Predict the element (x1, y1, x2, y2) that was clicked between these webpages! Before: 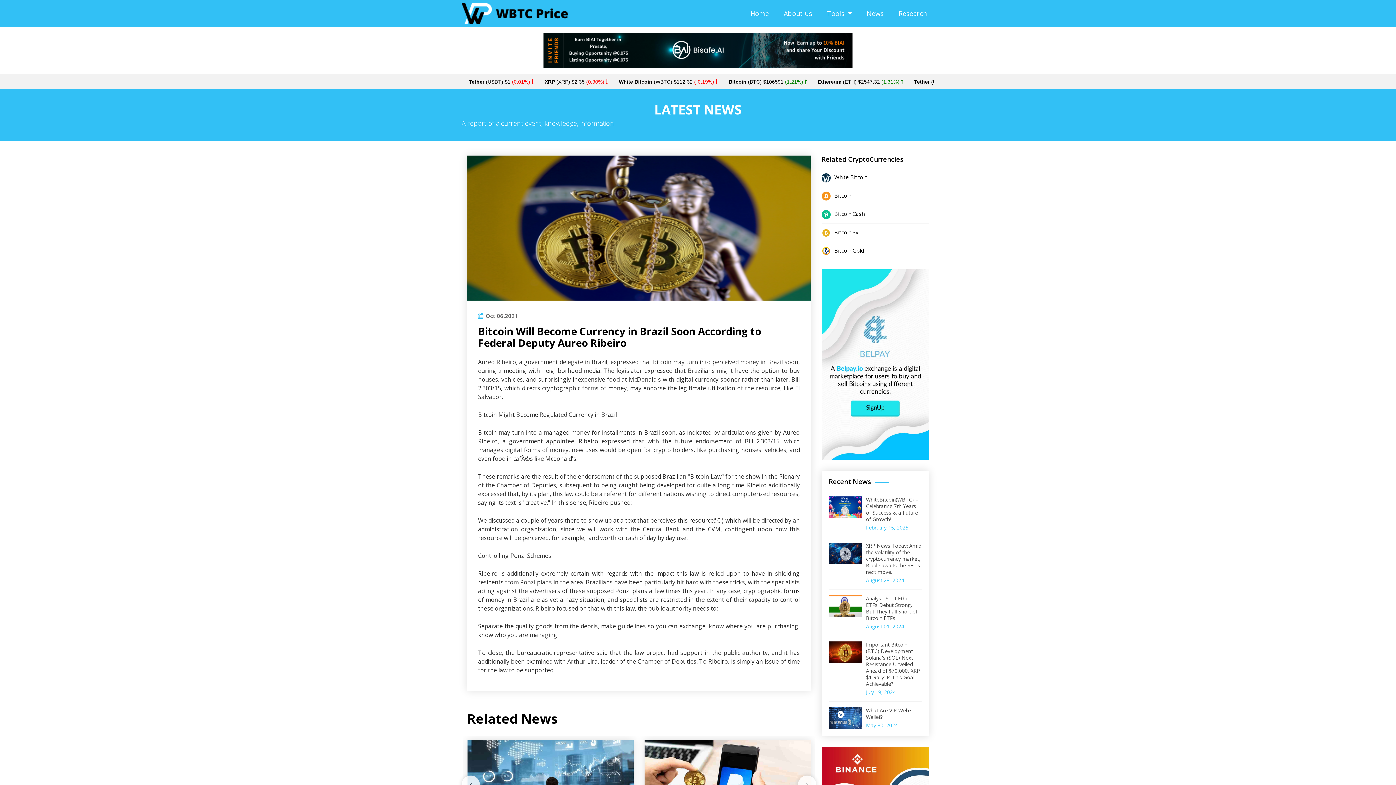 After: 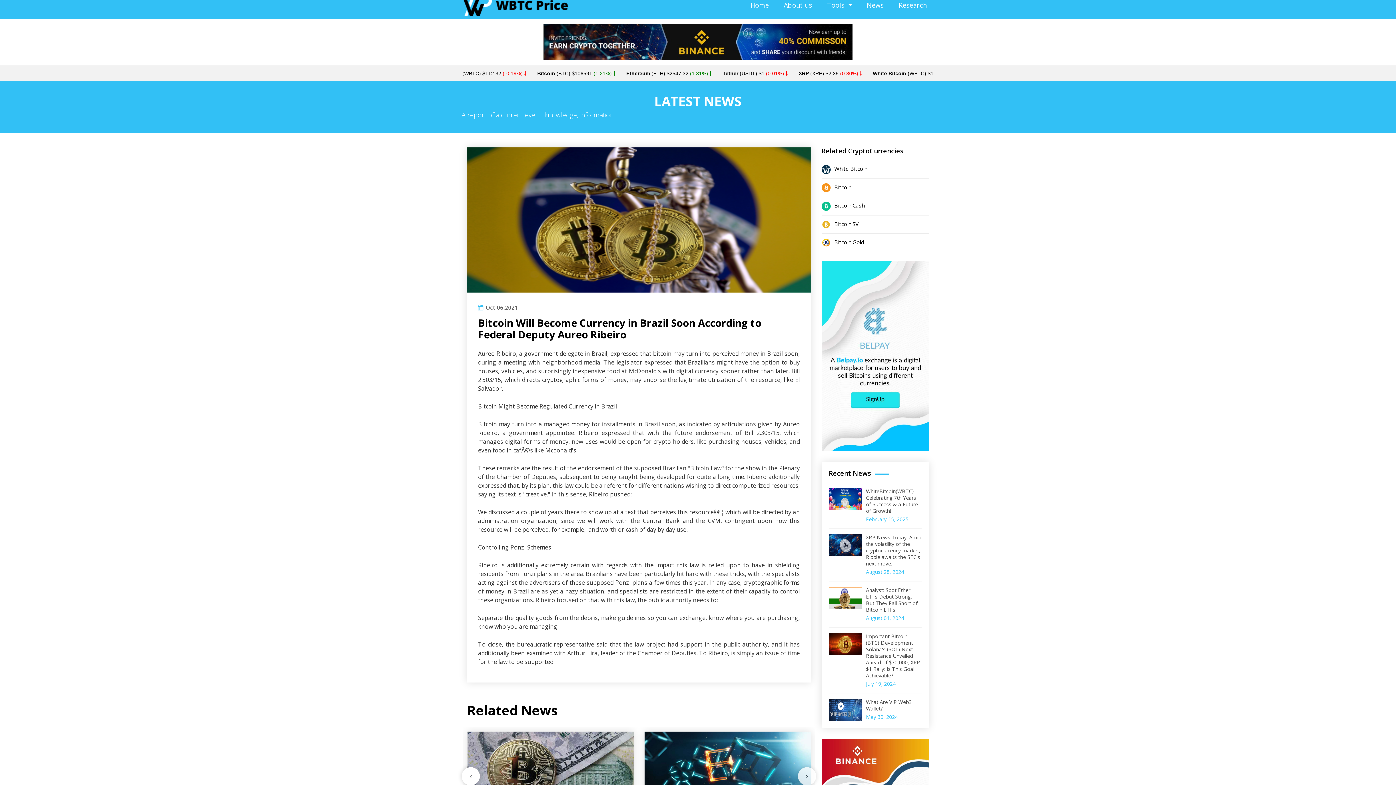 Action: bbox: (461, 775, 480, 794)